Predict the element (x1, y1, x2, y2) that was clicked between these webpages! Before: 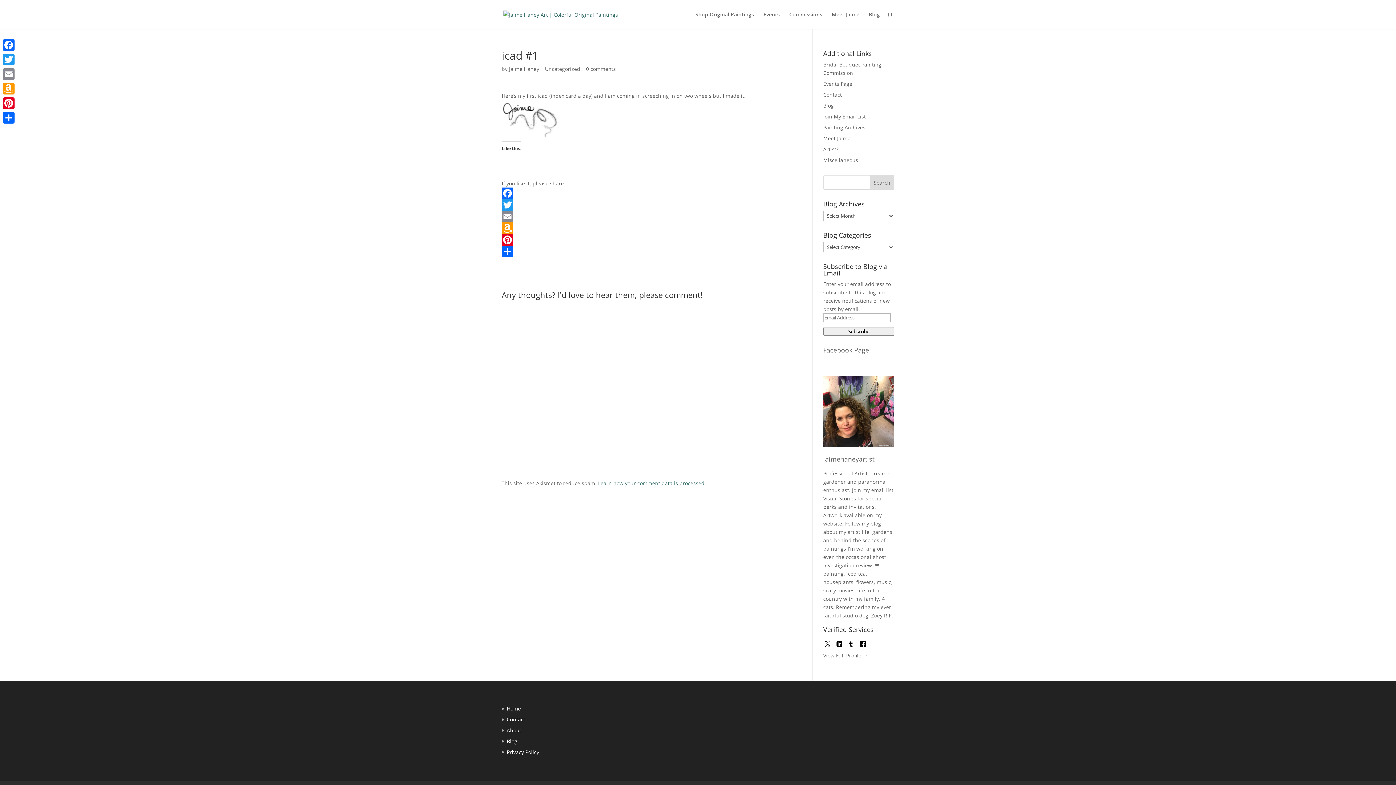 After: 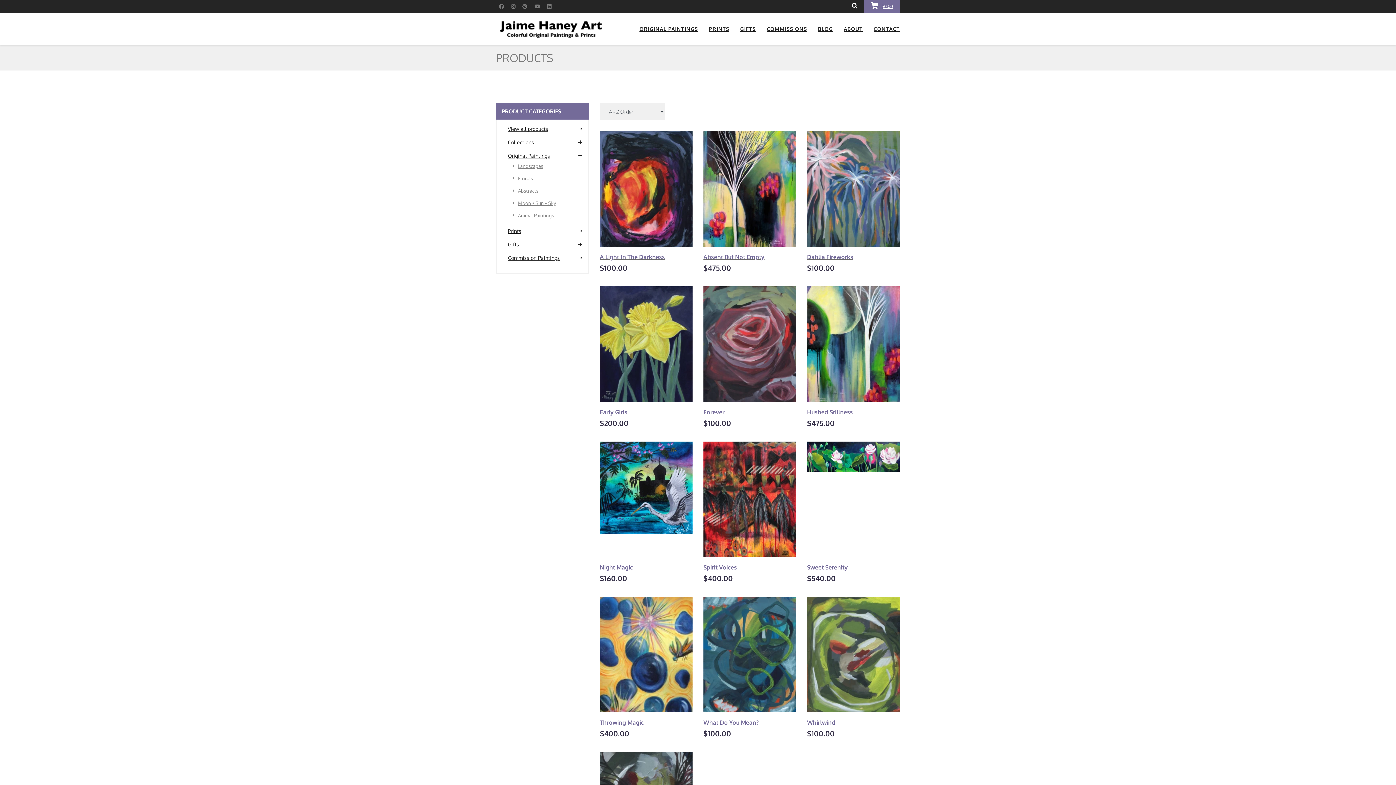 Action: label: Shop Original Paintings bbox: (695, 12, 754, 29)